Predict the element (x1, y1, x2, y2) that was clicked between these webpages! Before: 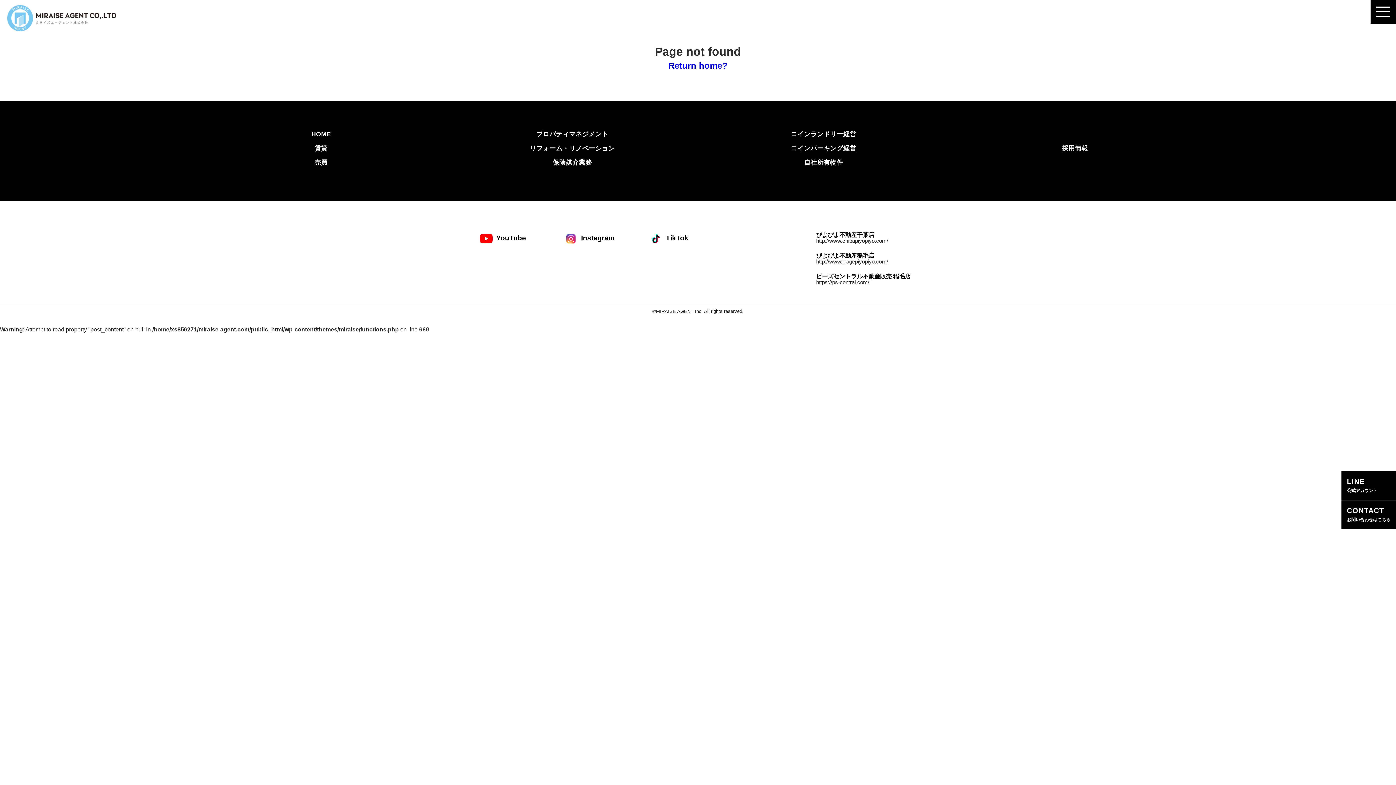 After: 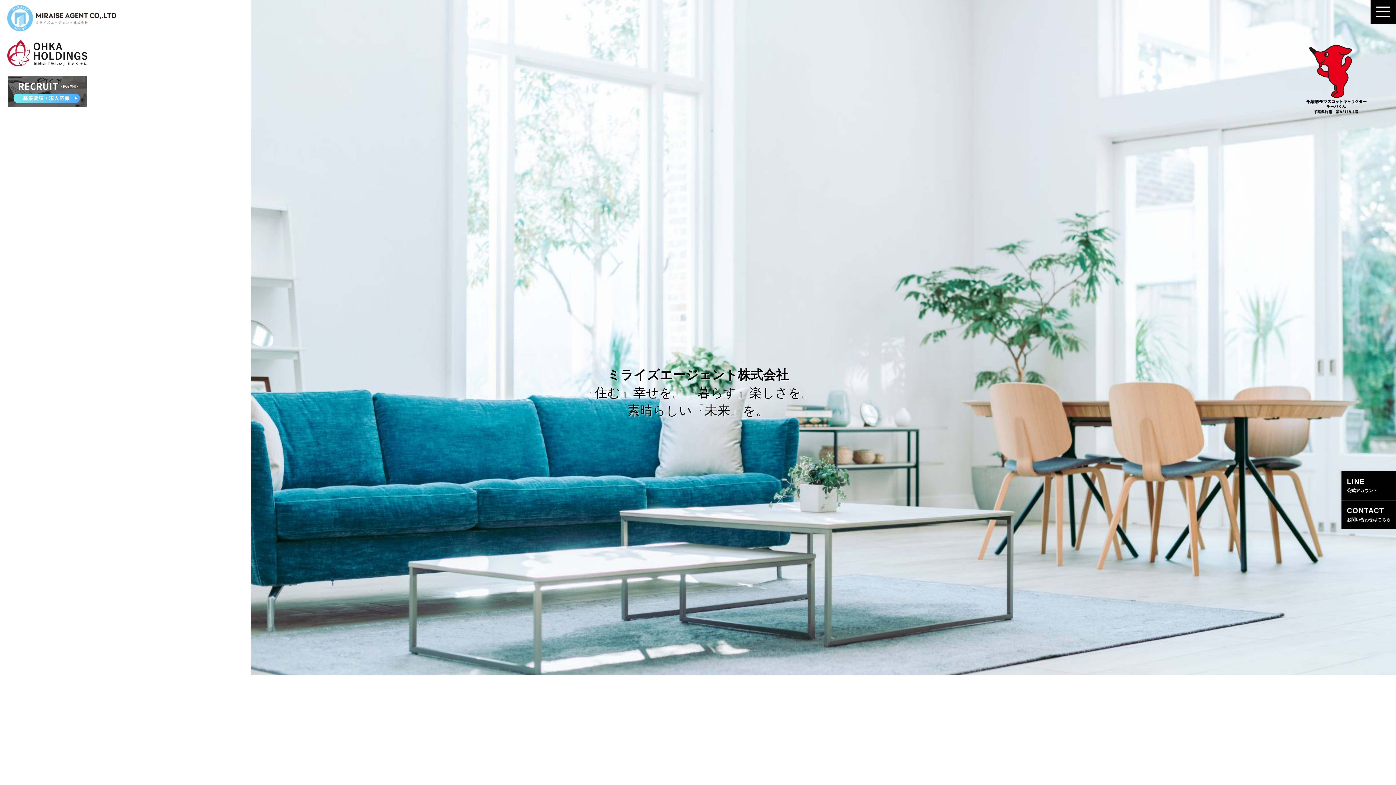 Action: bbox: (7, 14, 116, 20)